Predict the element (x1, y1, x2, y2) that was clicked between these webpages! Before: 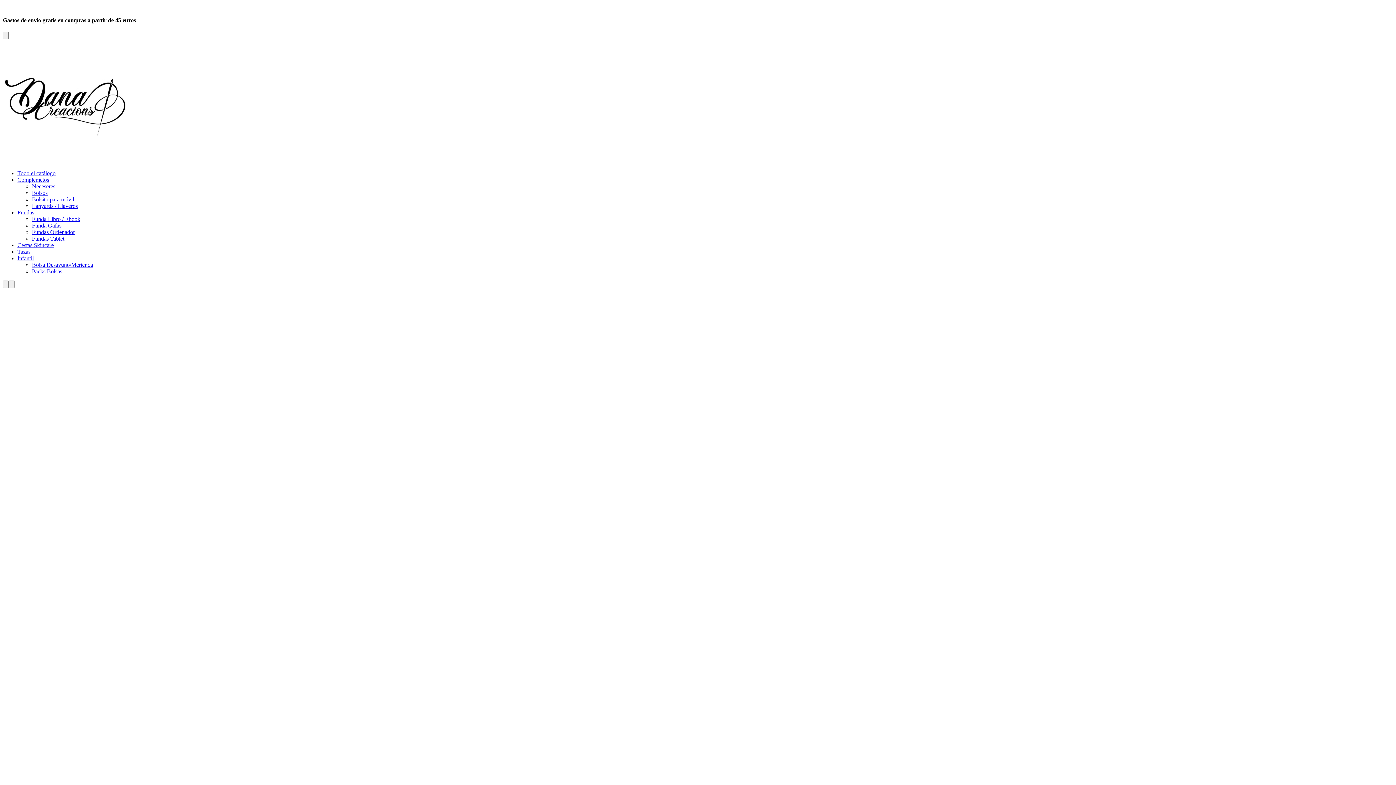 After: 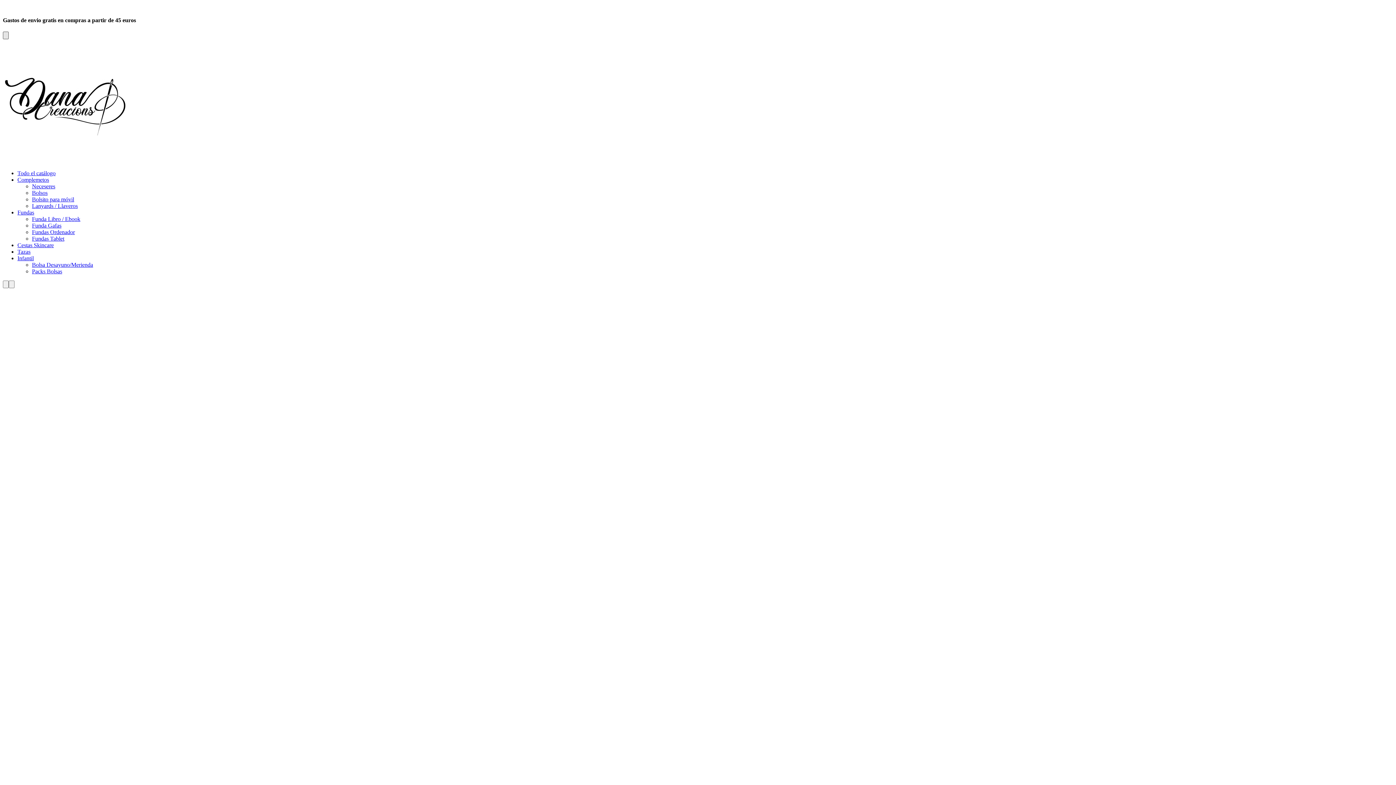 Action: bbox: (2, 31, 8, 39) label: Close